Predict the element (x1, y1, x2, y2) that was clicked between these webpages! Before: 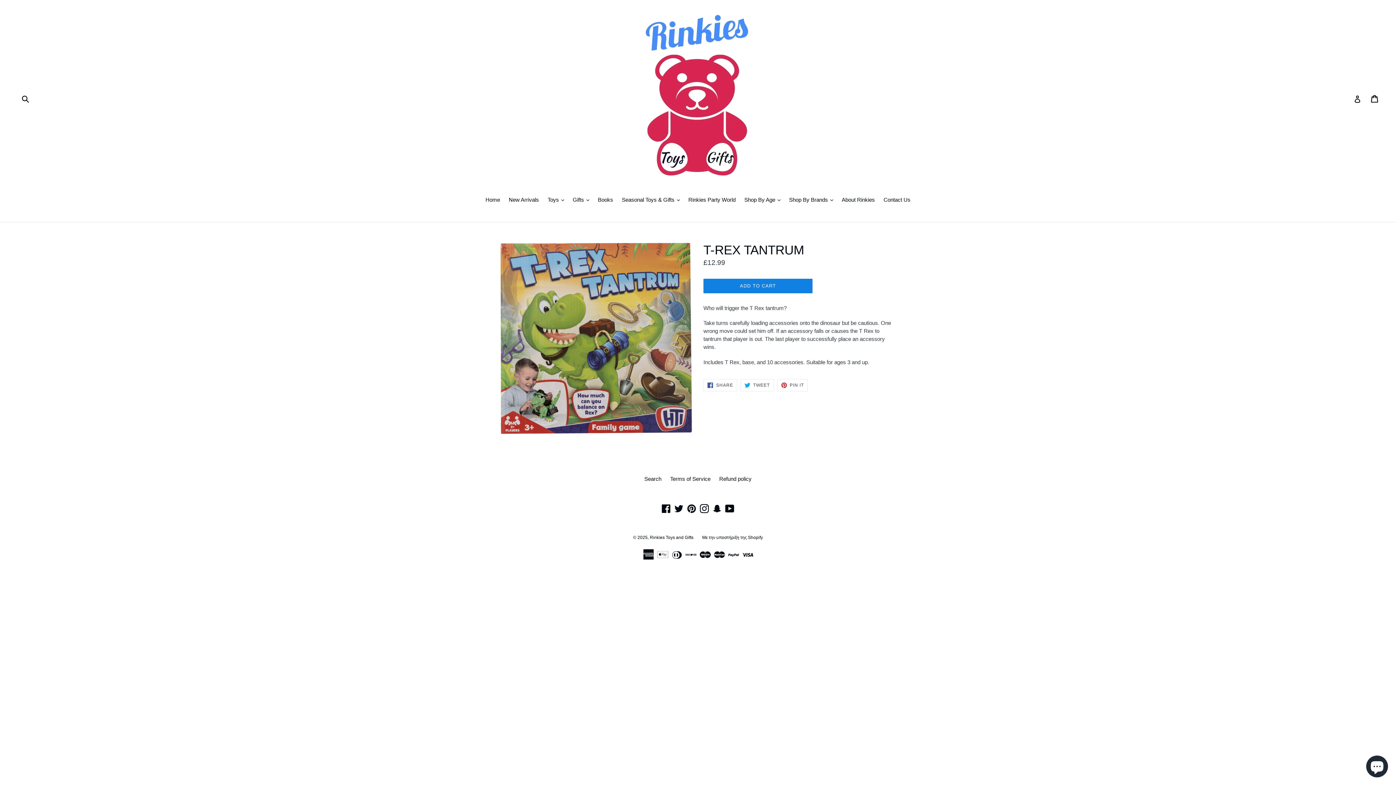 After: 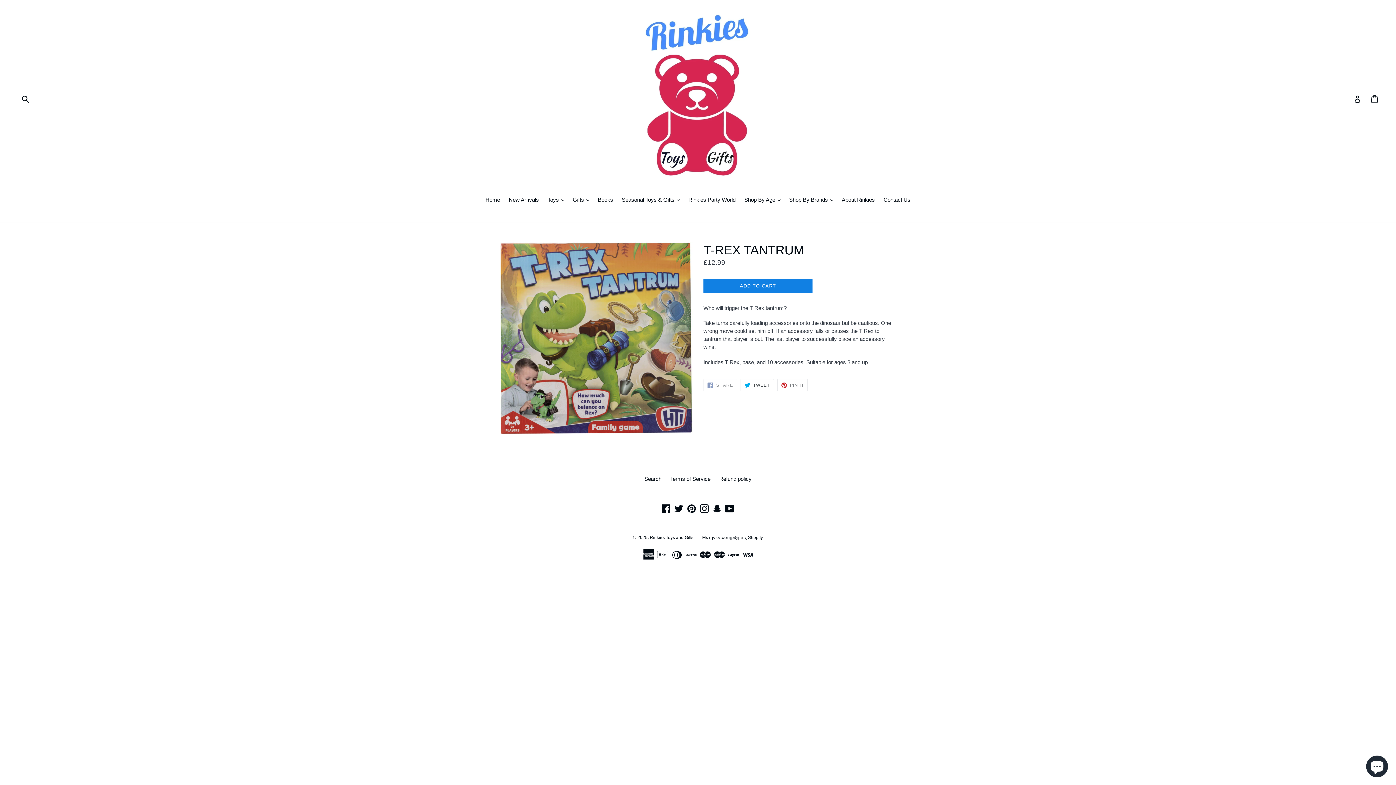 Action: label:  SHARE
SHARE ON FACEBOOK bbox: (703, 379, 737, 391)